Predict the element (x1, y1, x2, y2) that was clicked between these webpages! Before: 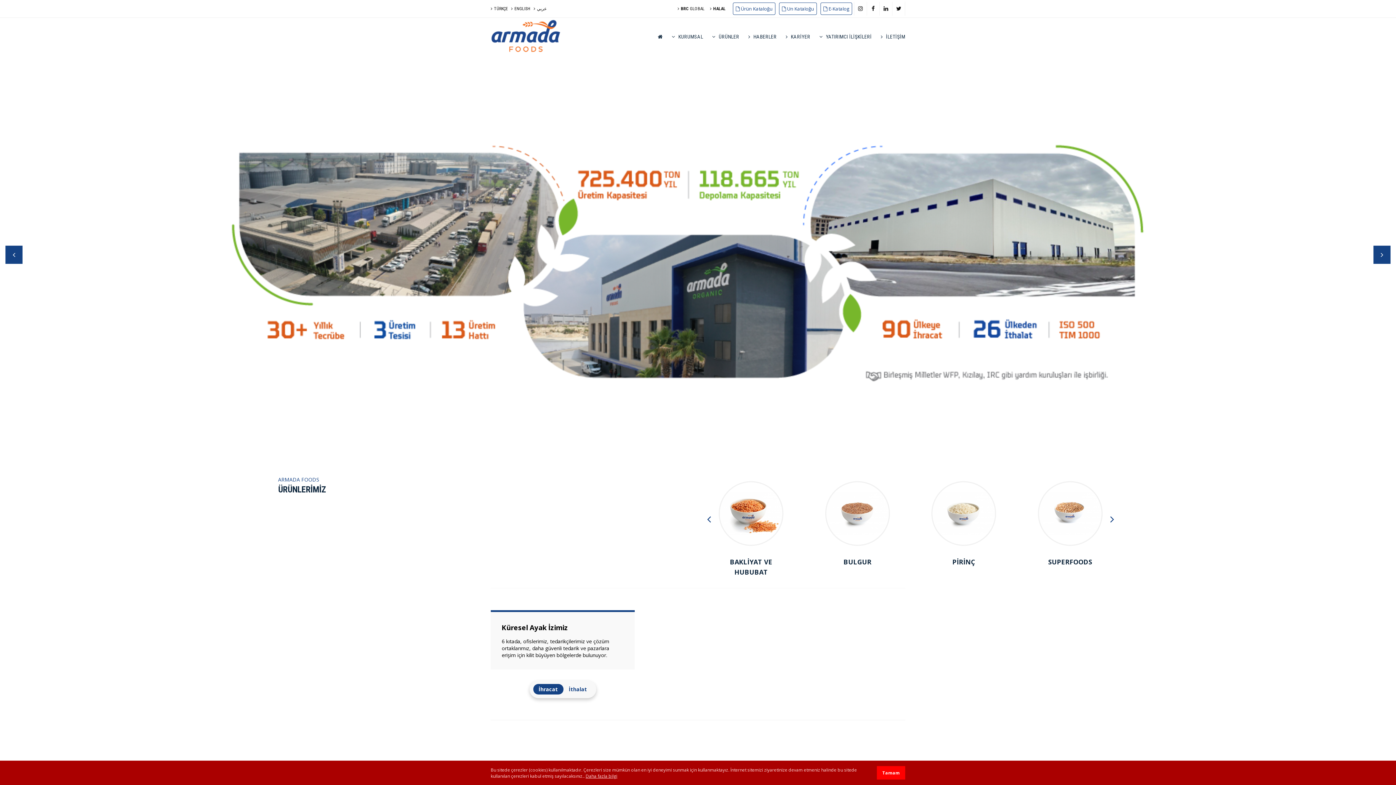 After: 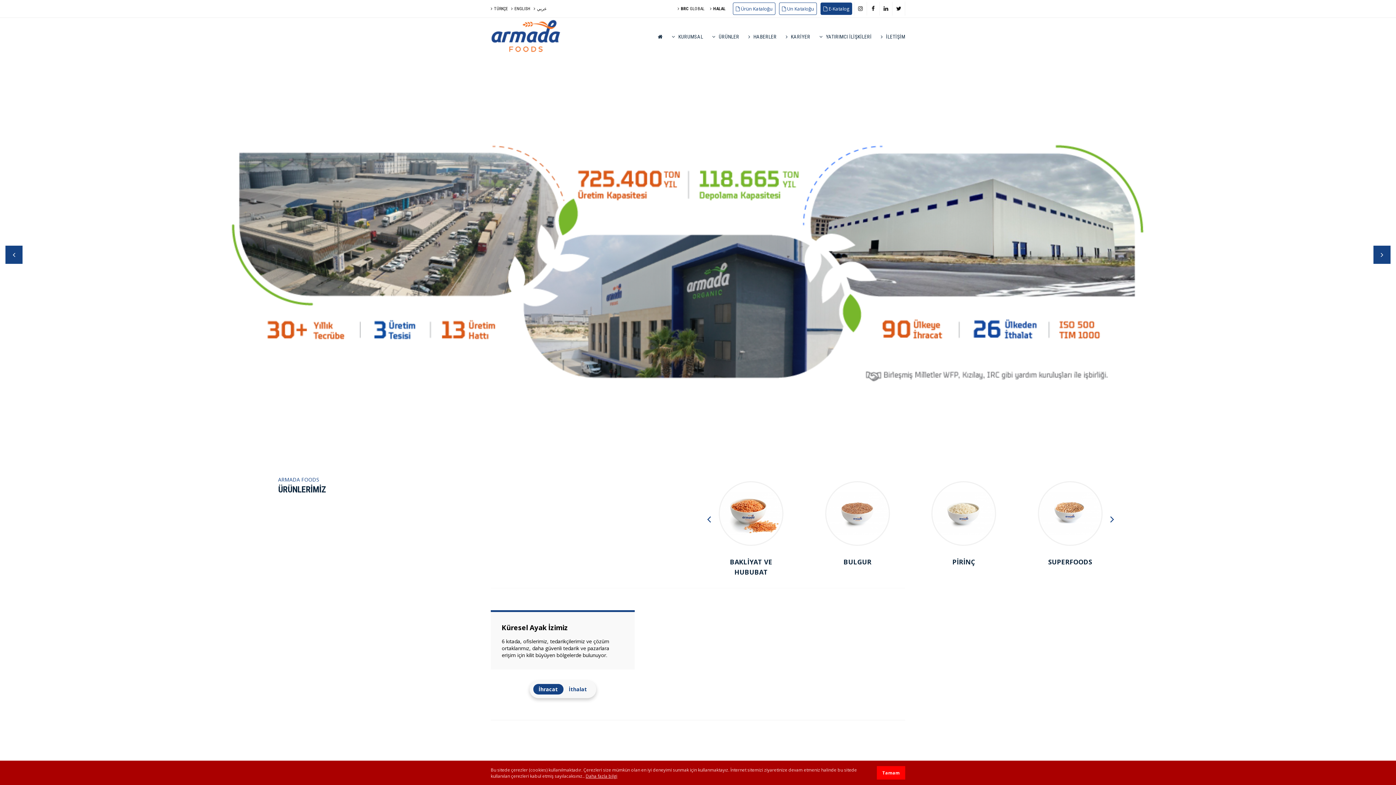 Action: label: E-Katalog bbox: (820, 2, 852, 14)